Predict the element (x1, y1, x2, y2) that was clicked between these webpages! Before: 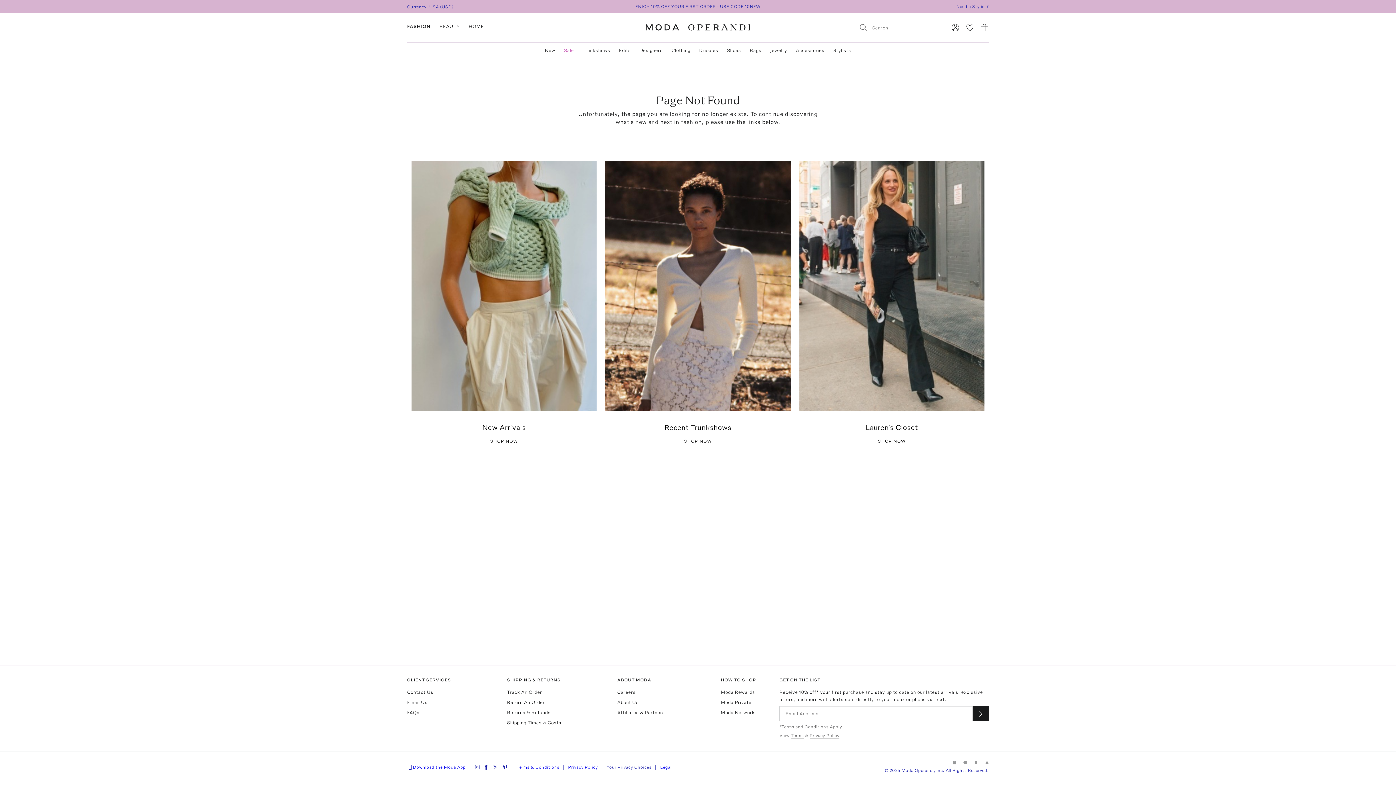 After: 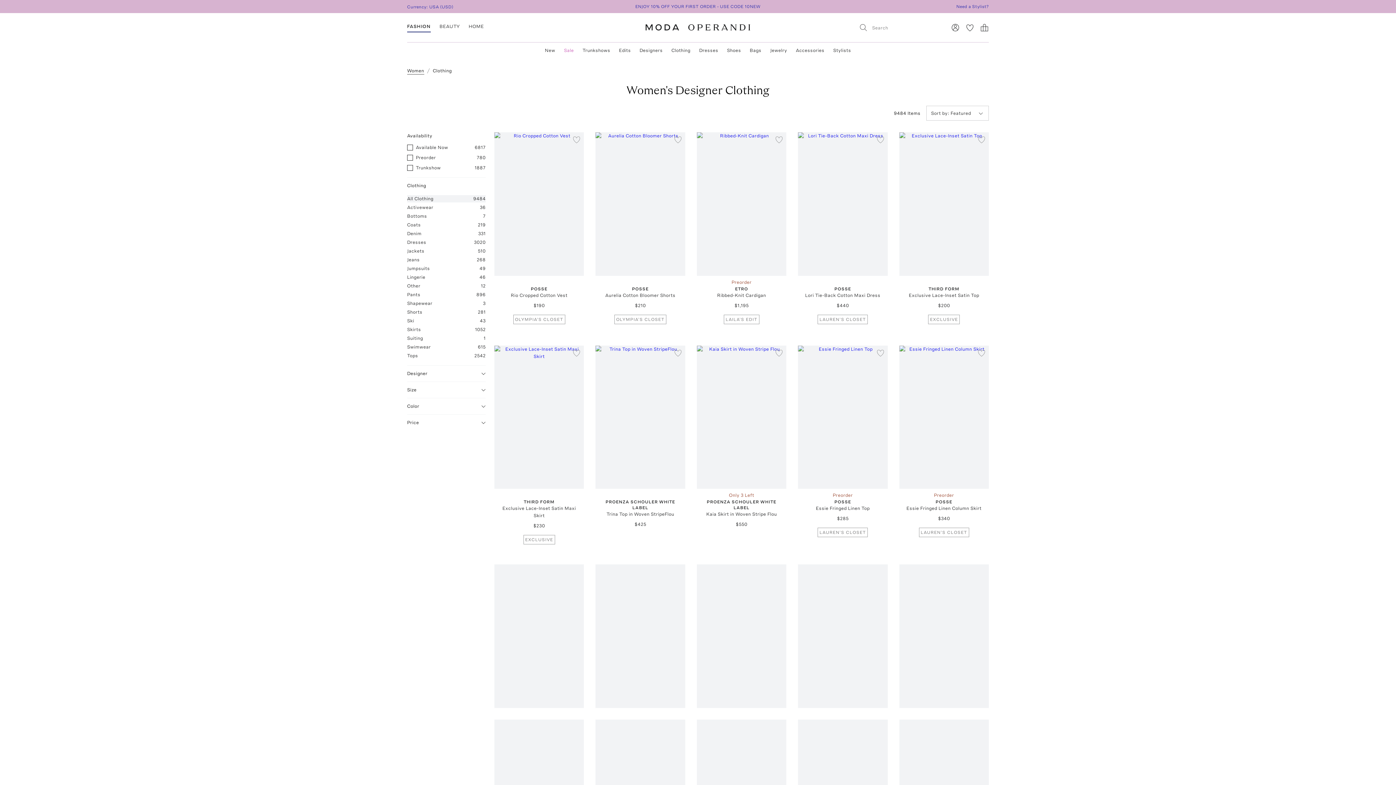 Action: label: Clothing bbox: (671, 46, 690, 54)